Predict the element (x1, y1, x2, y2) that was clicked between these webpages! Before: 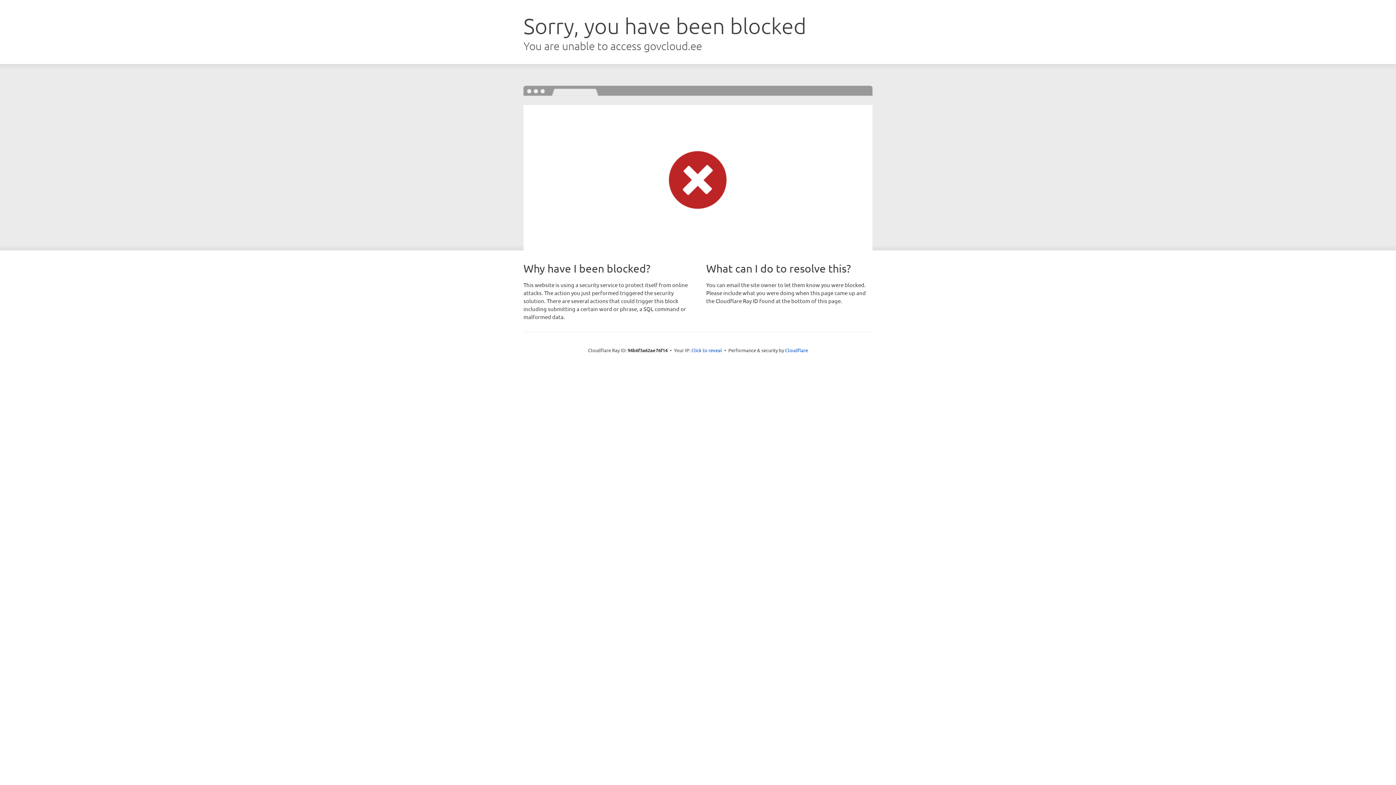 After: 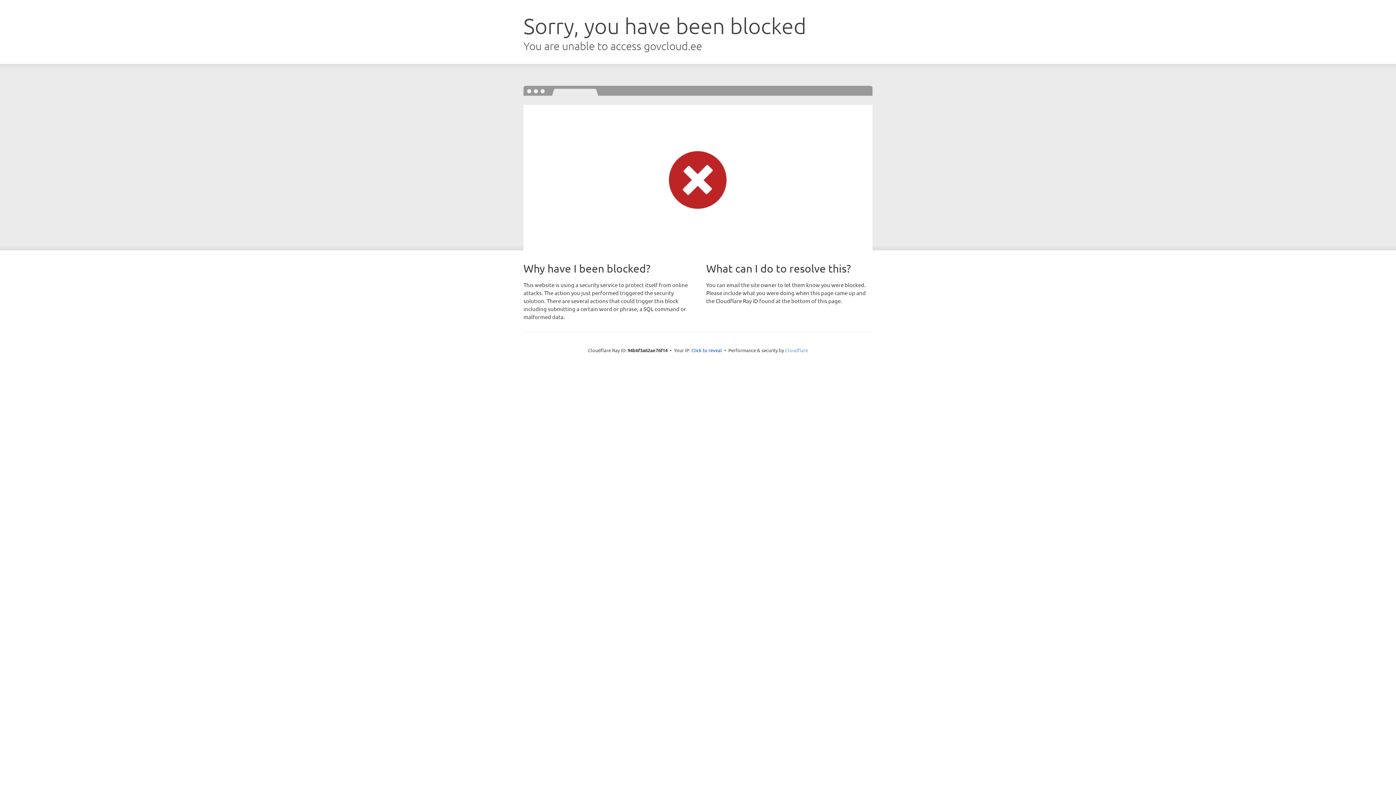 Action: bbox: (785, 347, 808, 353) label: Cloudflare